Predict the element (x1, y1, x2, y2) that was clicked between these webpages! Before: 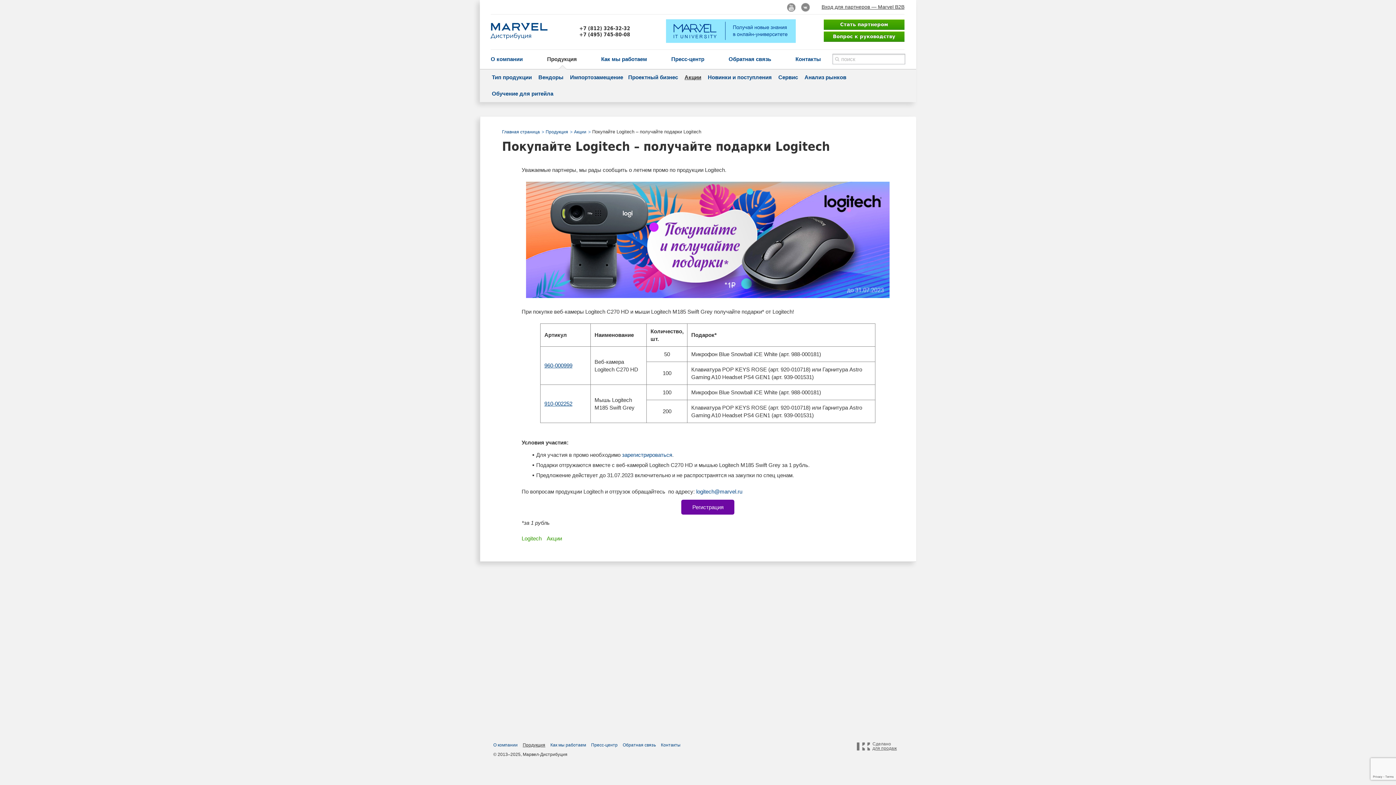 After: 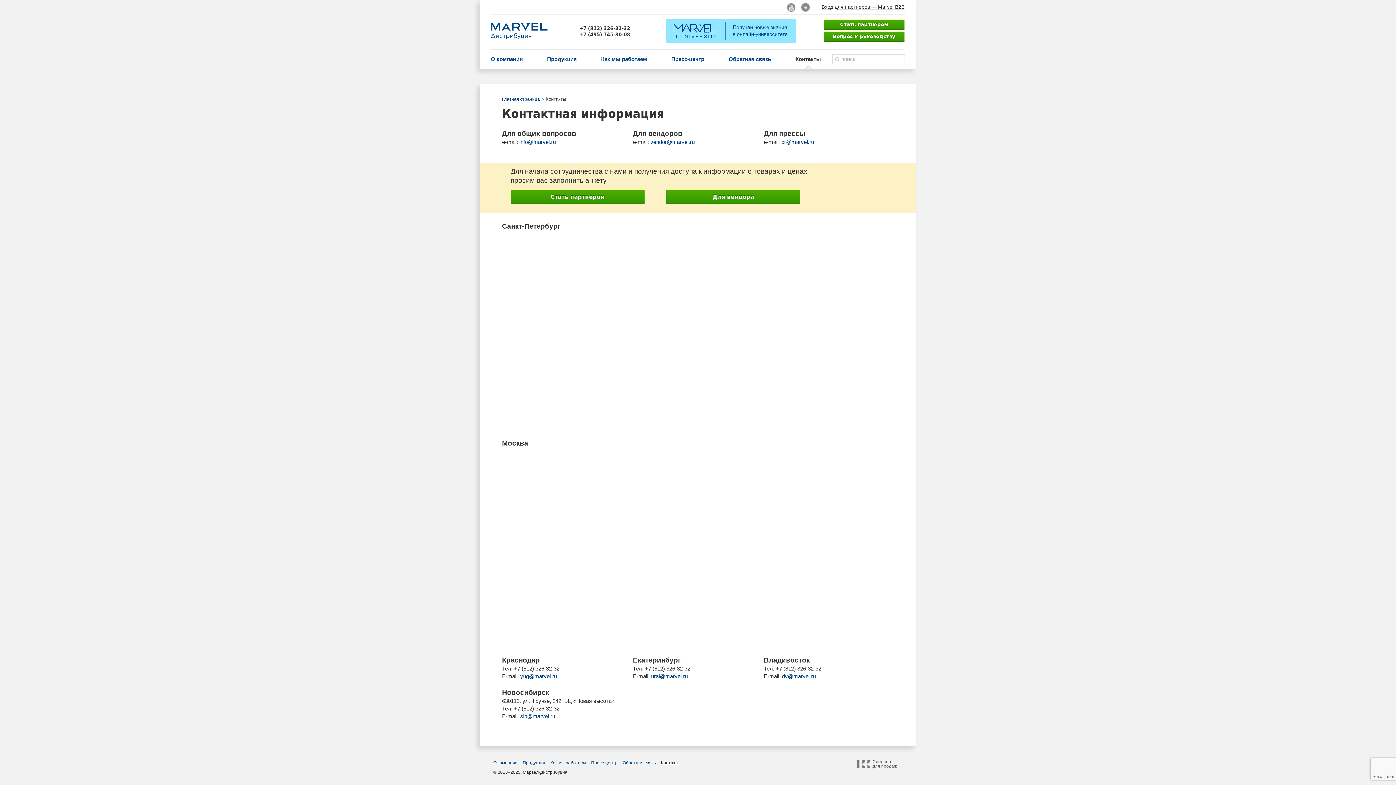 Action: bbox: (661, 742, 680, 747) label: Контакты